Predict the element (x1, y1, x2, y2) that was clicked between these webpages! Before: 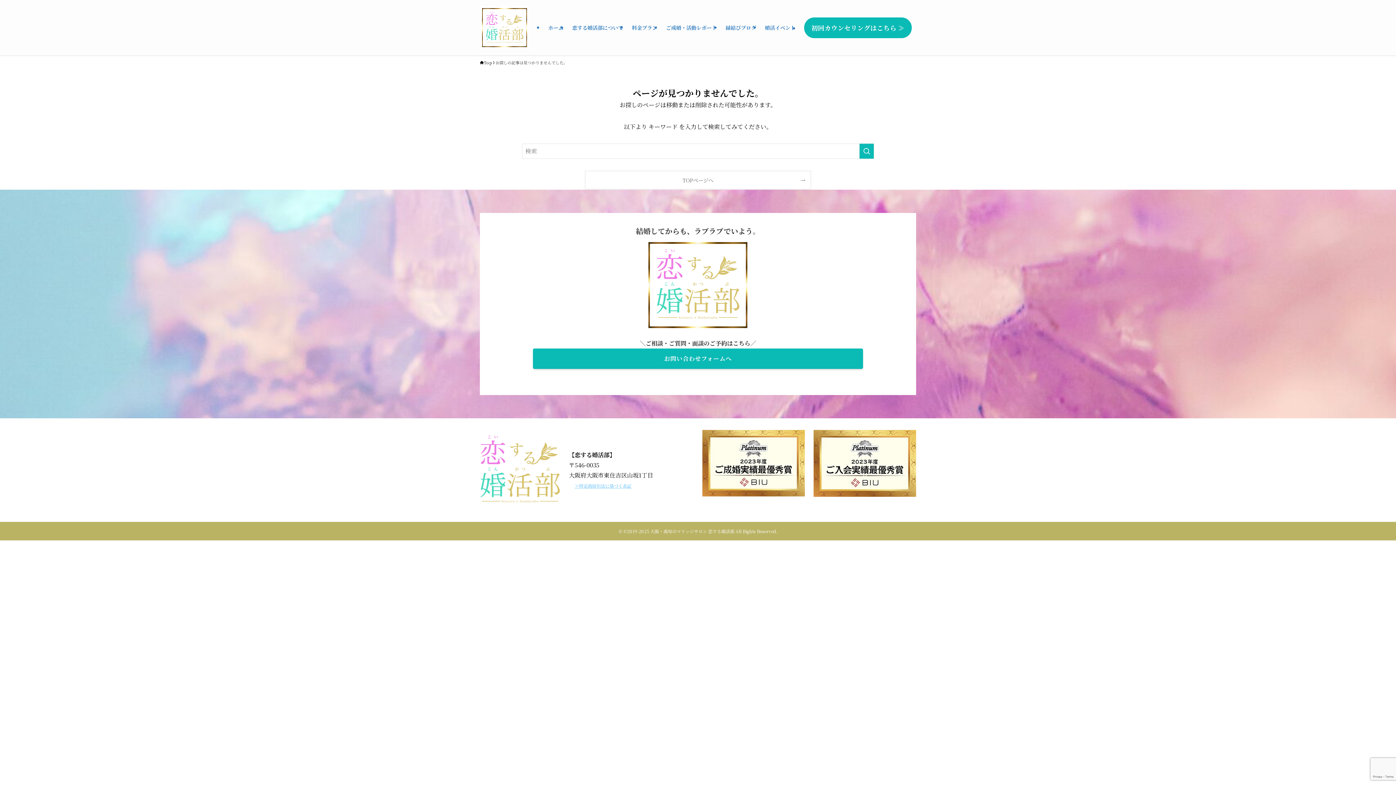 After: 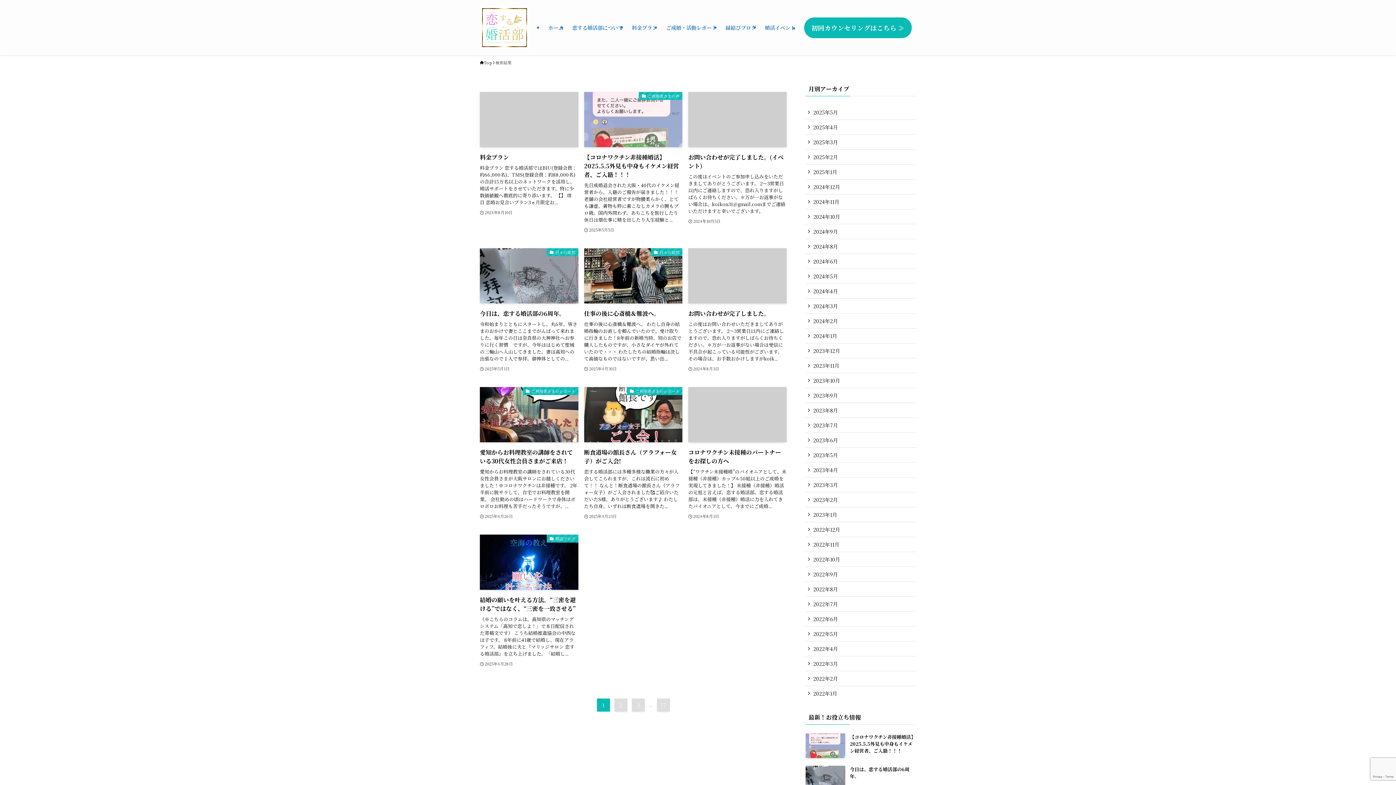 Action: label: 検索を実行する bbox: (859, 143, 874, 158)